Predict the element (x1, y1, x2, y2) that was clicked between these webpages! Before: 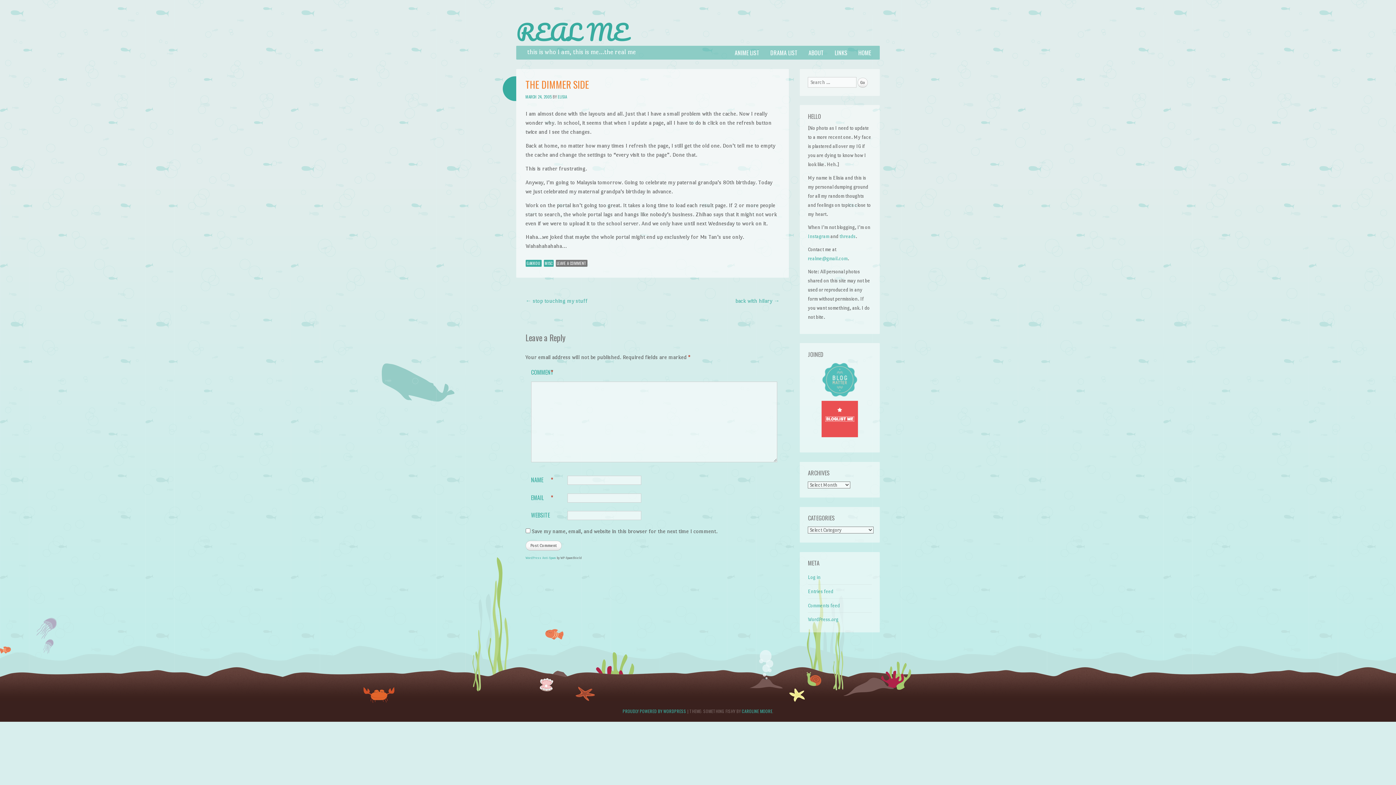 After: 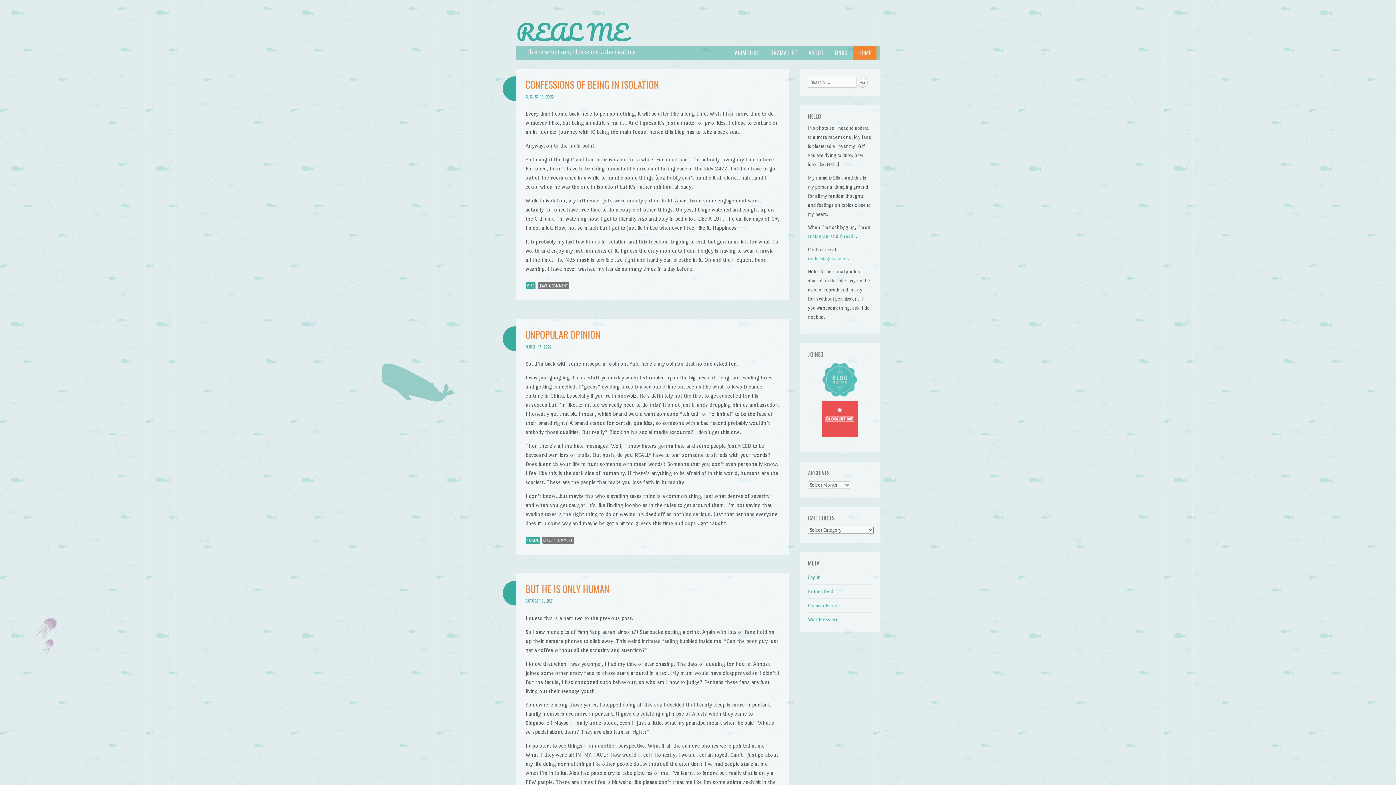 Action: label: REAL ME bbox: (516, 13, 628, 50)